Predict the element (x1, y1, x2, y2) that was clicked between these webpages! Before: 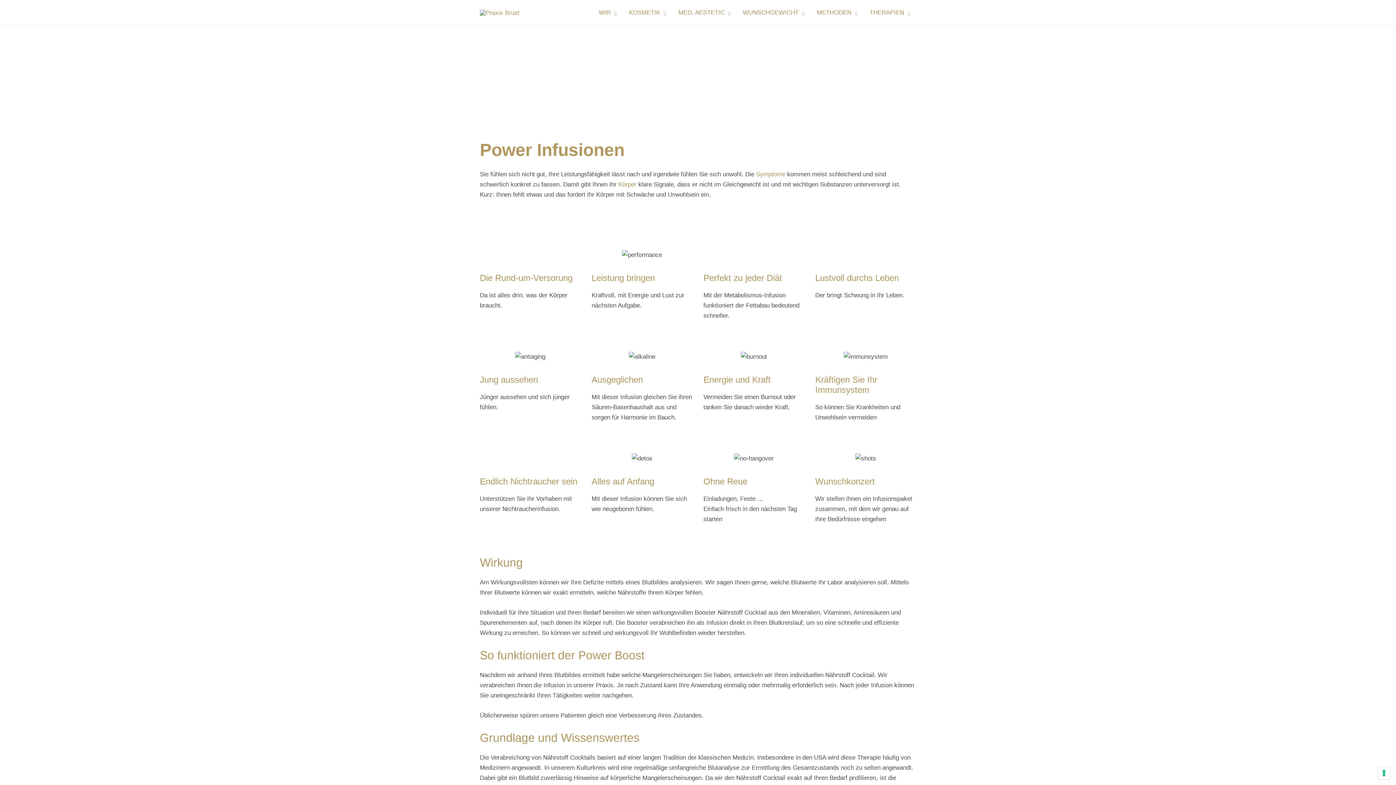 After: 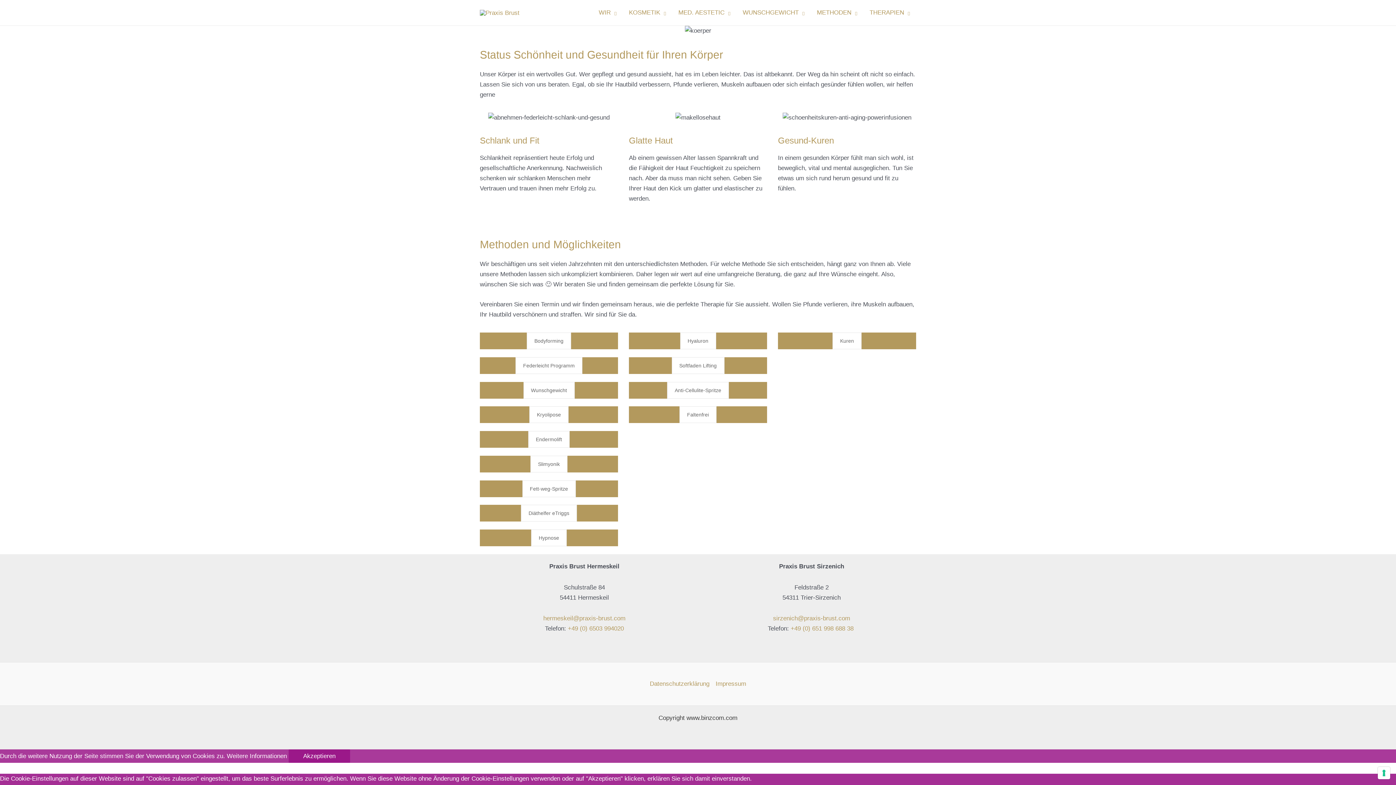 Action: label: Körper bbox: (618, 181, 636, 188)